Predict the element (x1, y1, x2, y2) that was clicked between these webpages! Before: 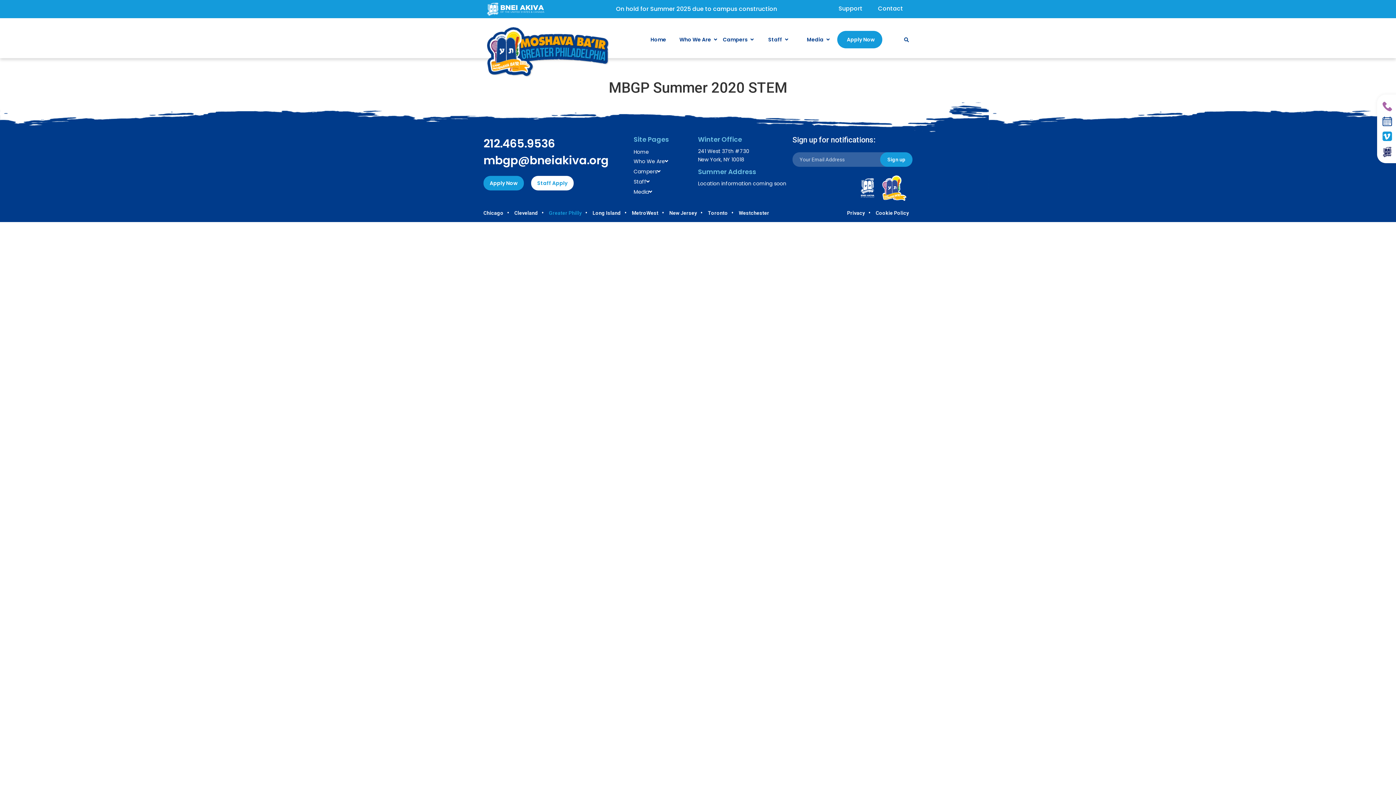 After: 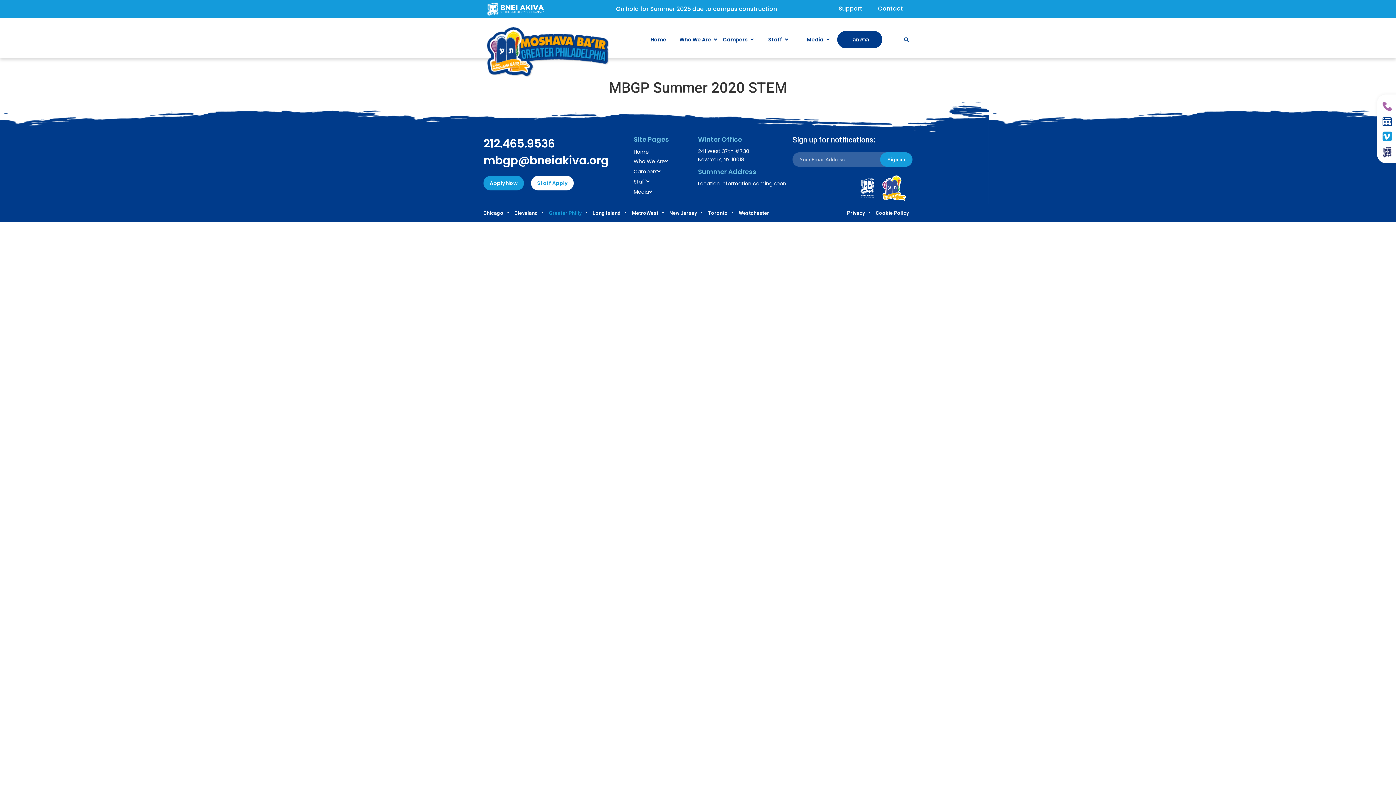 Action: bbox: (840, 30, 880, 48) label: Apply Now